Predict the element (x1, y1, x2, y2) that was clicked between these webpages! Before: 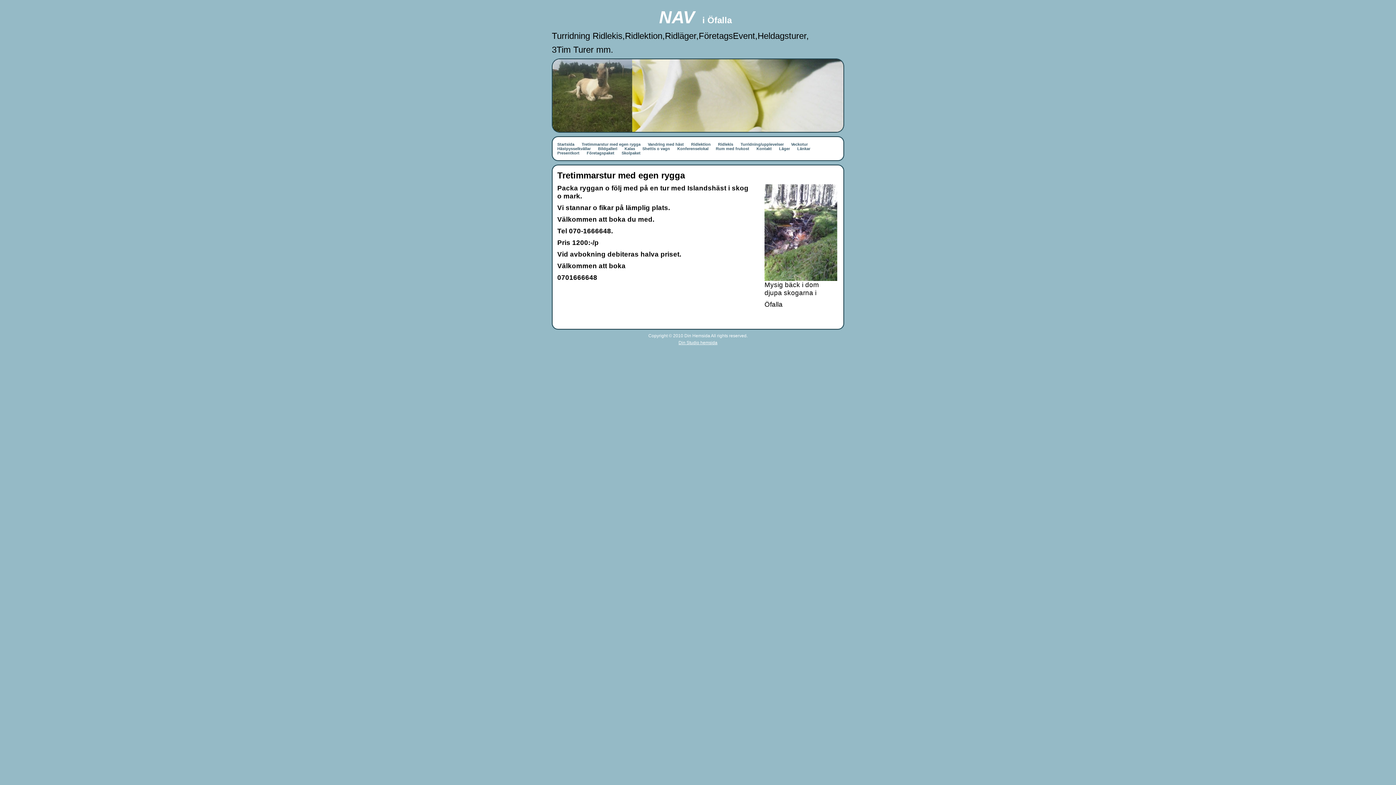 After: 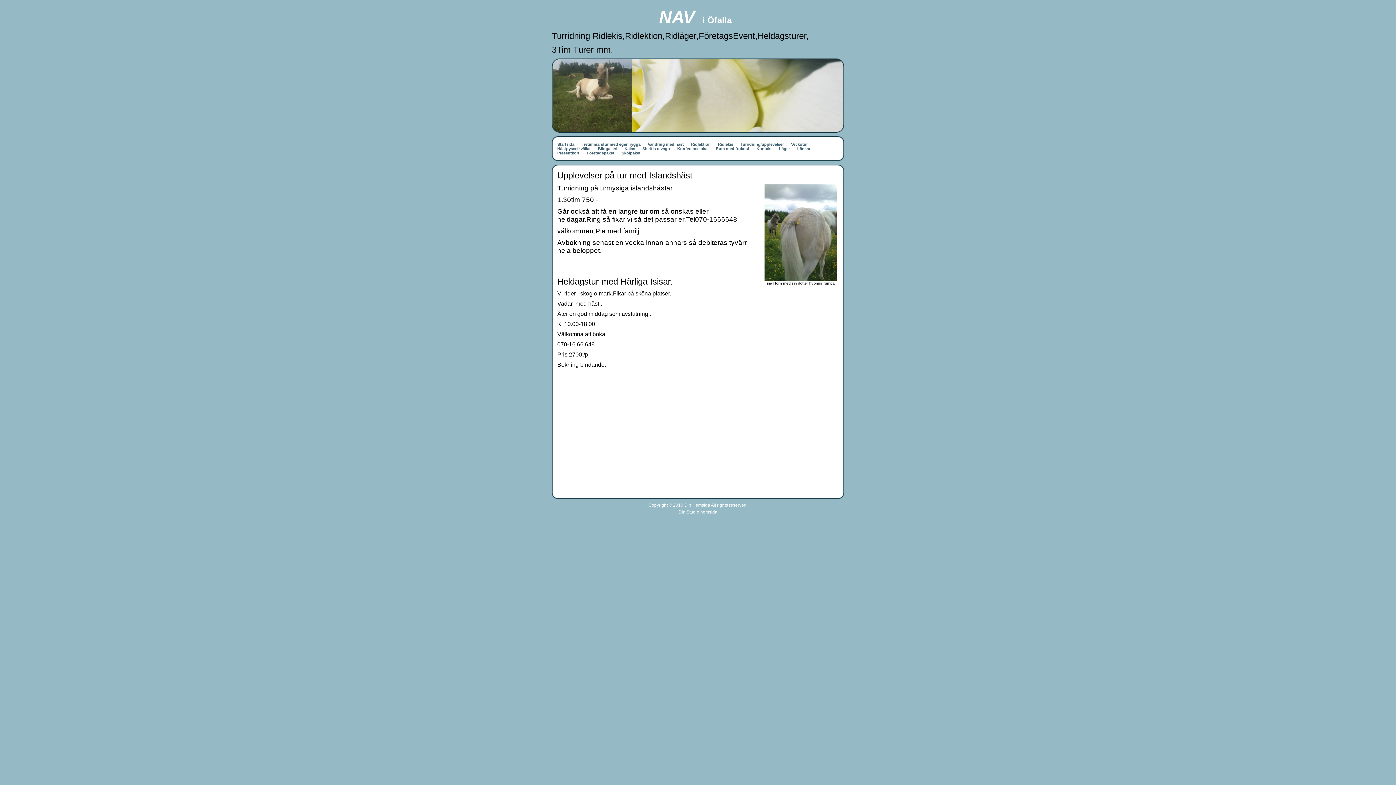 Action: bbox: (740, 142, 791, 146) label: Turridning/upplevelser